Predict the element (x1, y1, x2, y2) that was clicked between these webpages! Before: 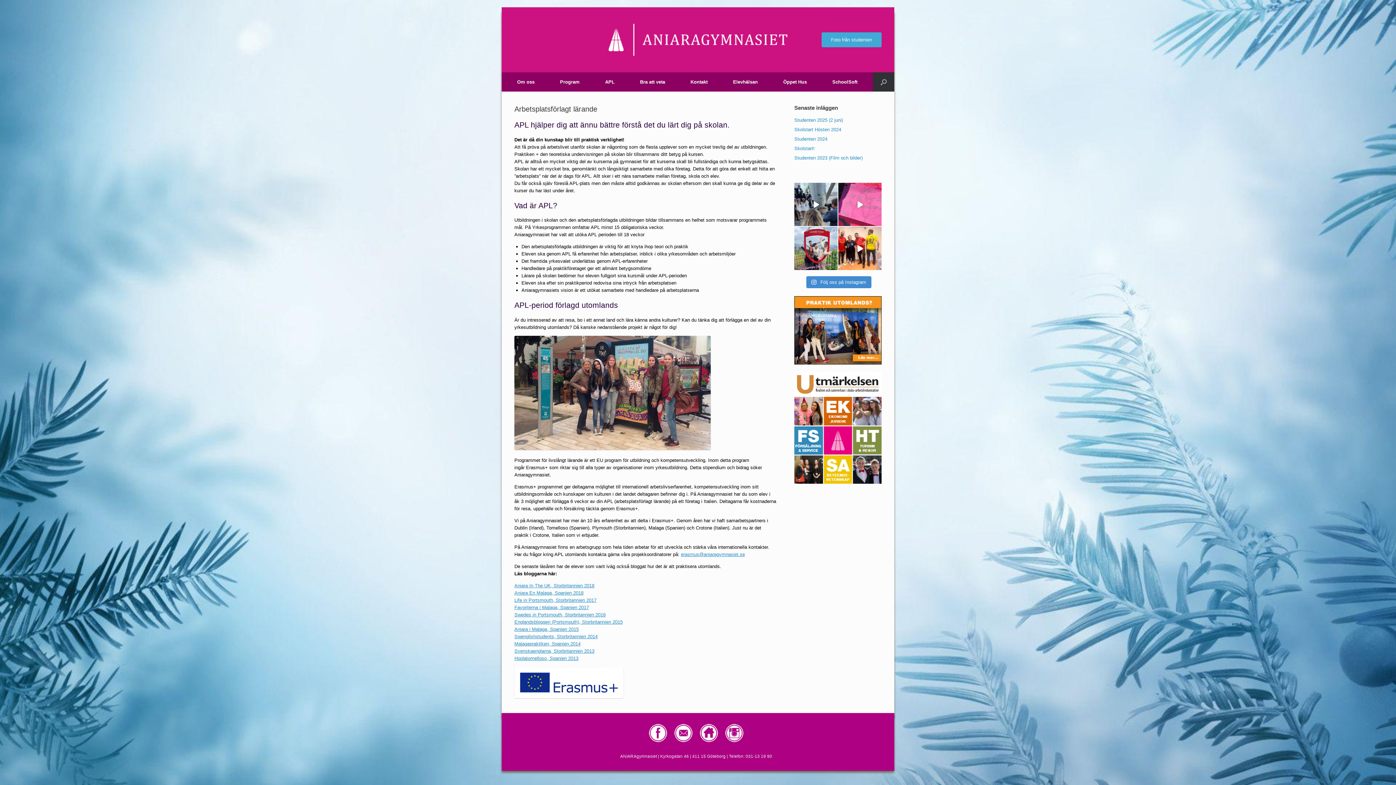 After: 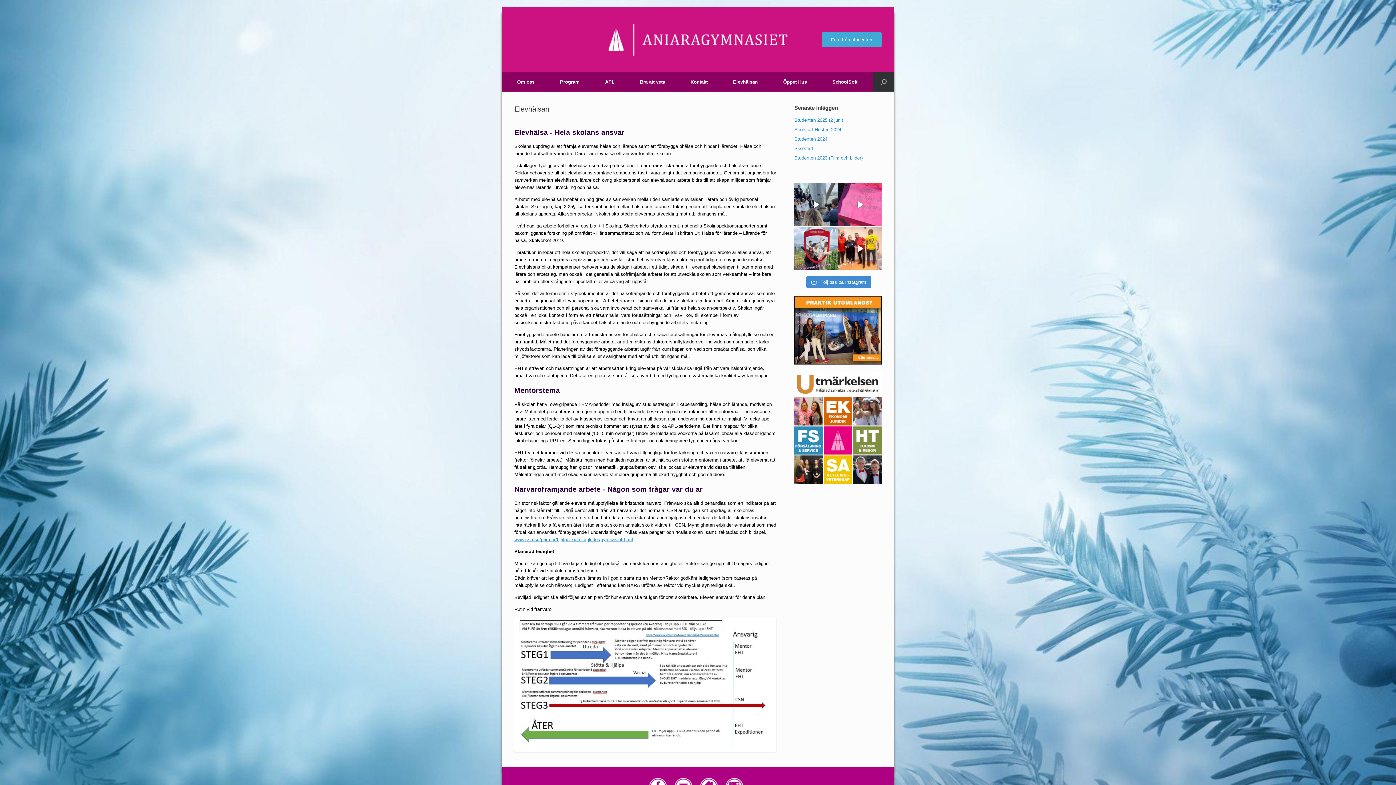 Action: bbox: (720, 72, 770, 91) label: Elevhälsan